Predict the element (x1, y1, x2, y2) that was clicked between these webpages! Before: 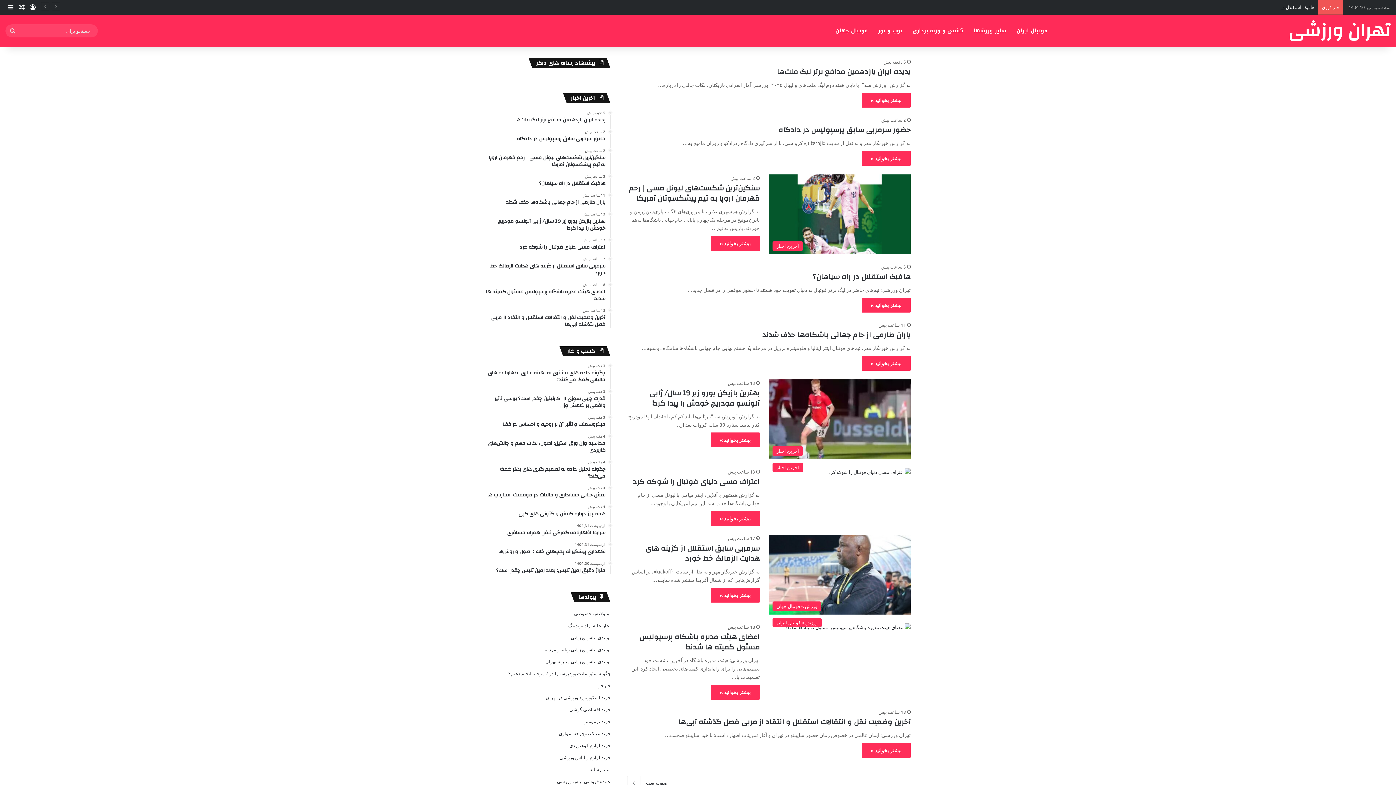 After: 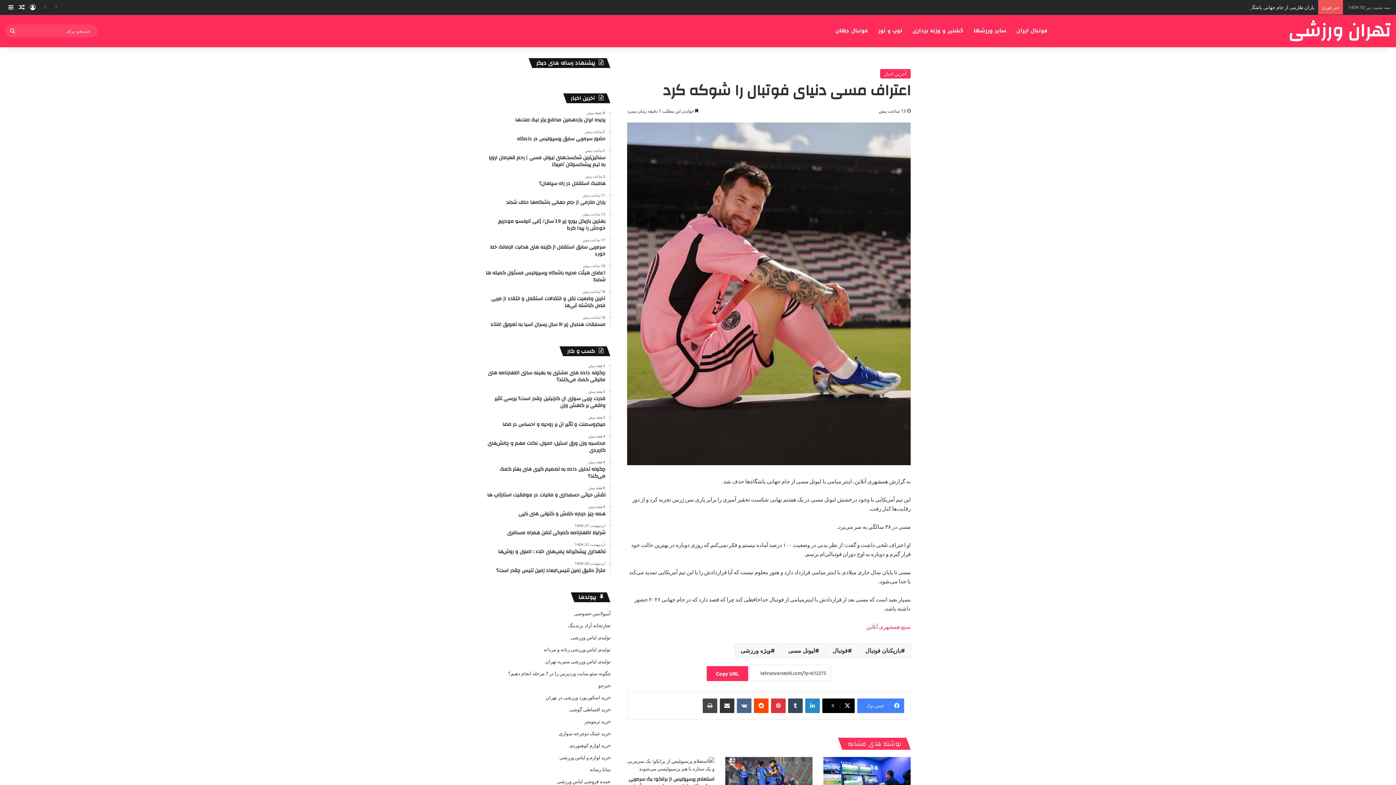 Action: label: 13 ساعت پیش
اعتراف مسی دنیای فوتبال را شوکه کرد bbox: (485, 237, 605, 250)